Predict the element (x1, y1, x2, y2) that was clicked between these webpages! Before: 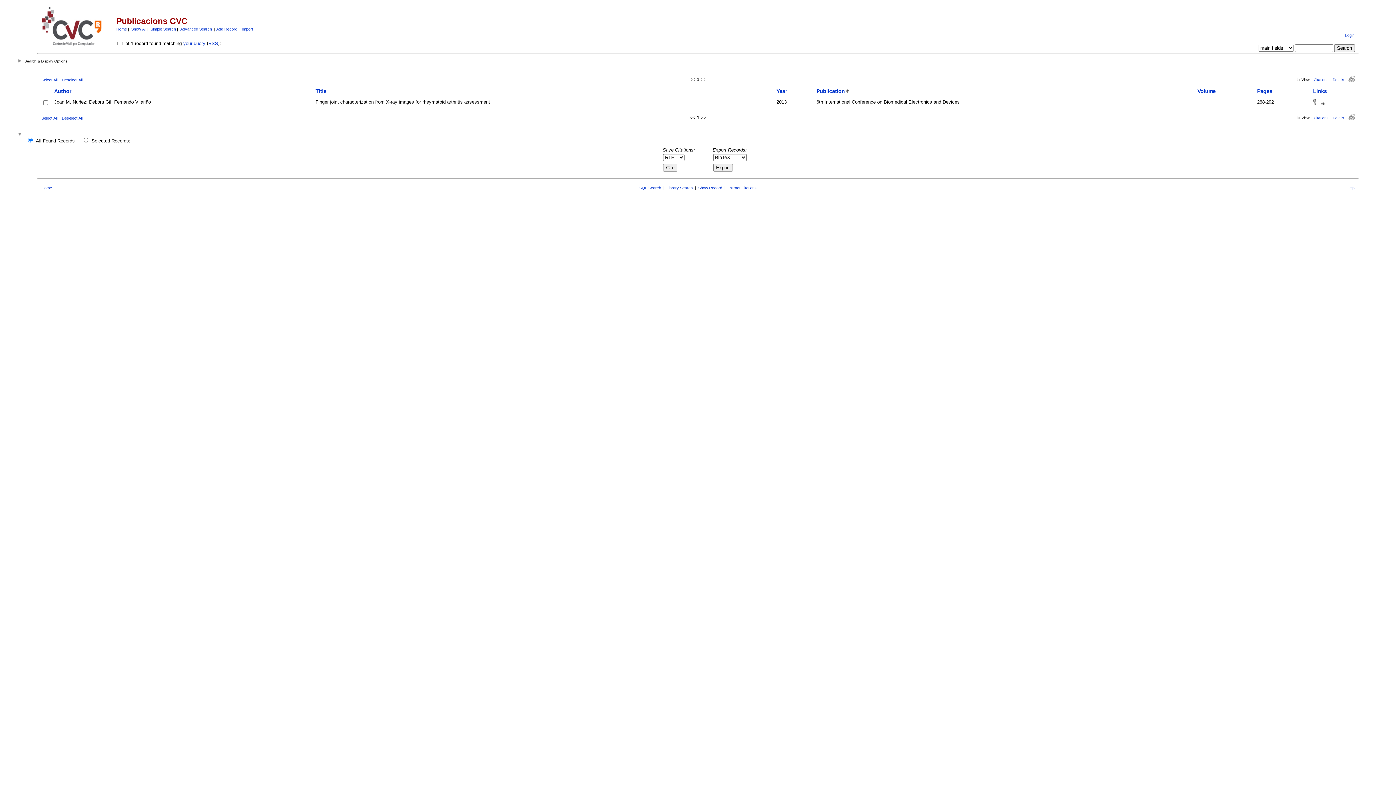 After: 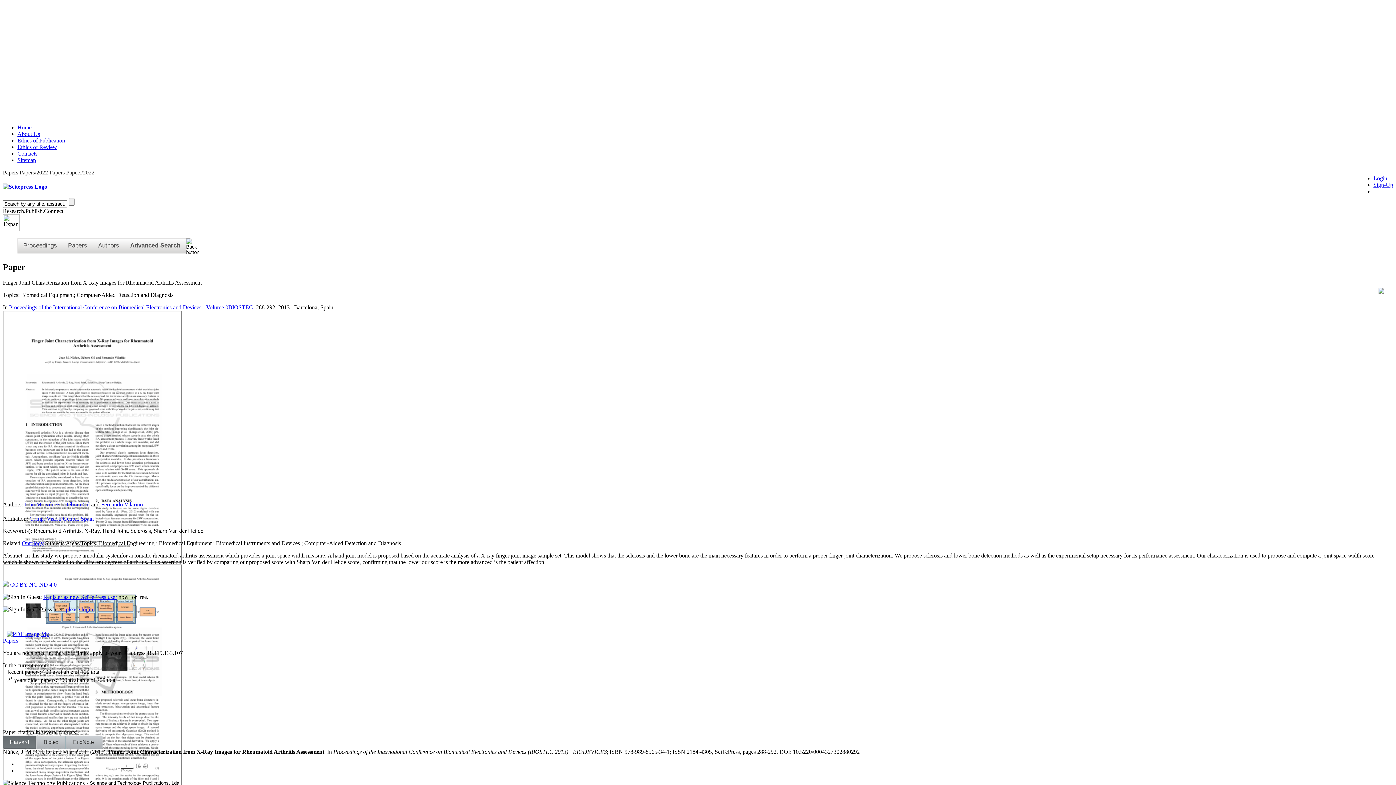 Action: bbox: (1321, 101, 1325, 106)